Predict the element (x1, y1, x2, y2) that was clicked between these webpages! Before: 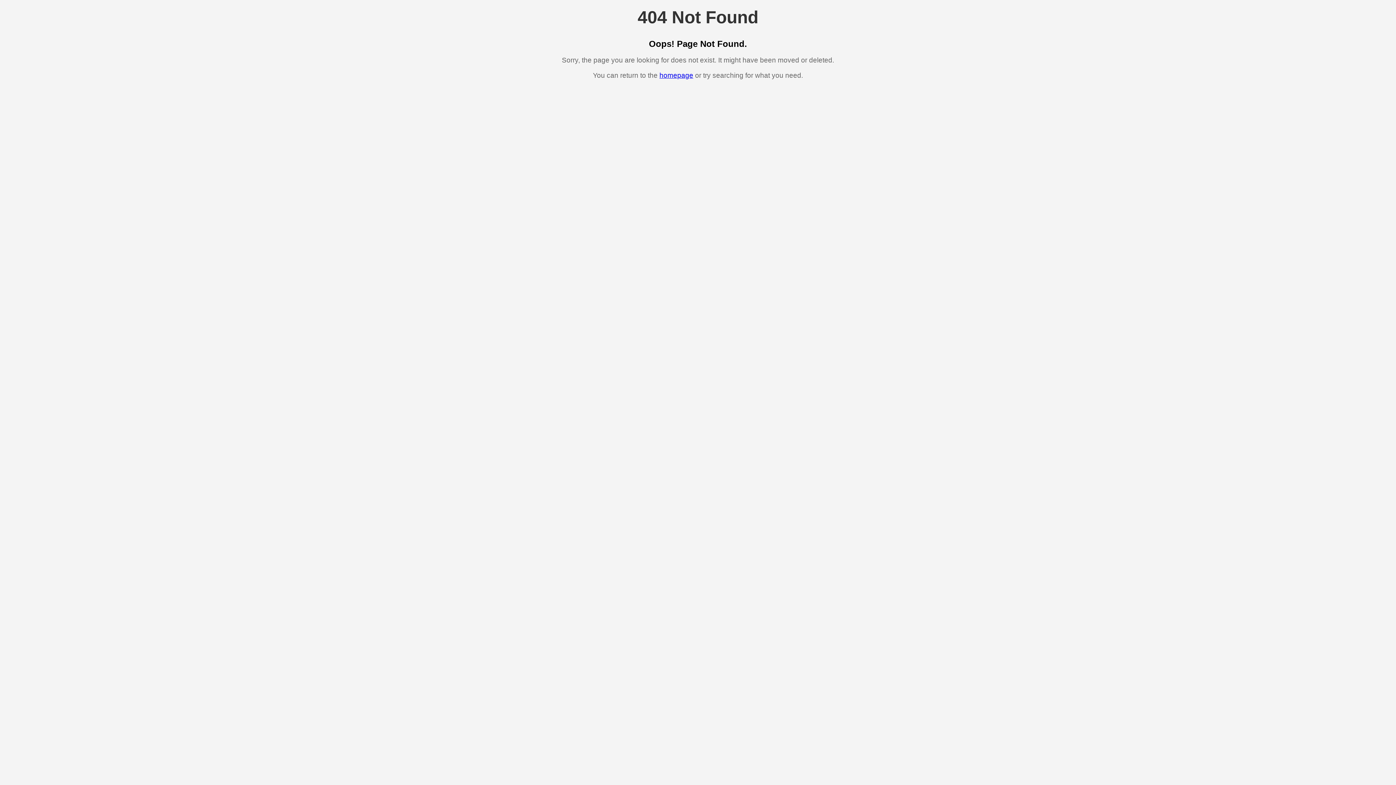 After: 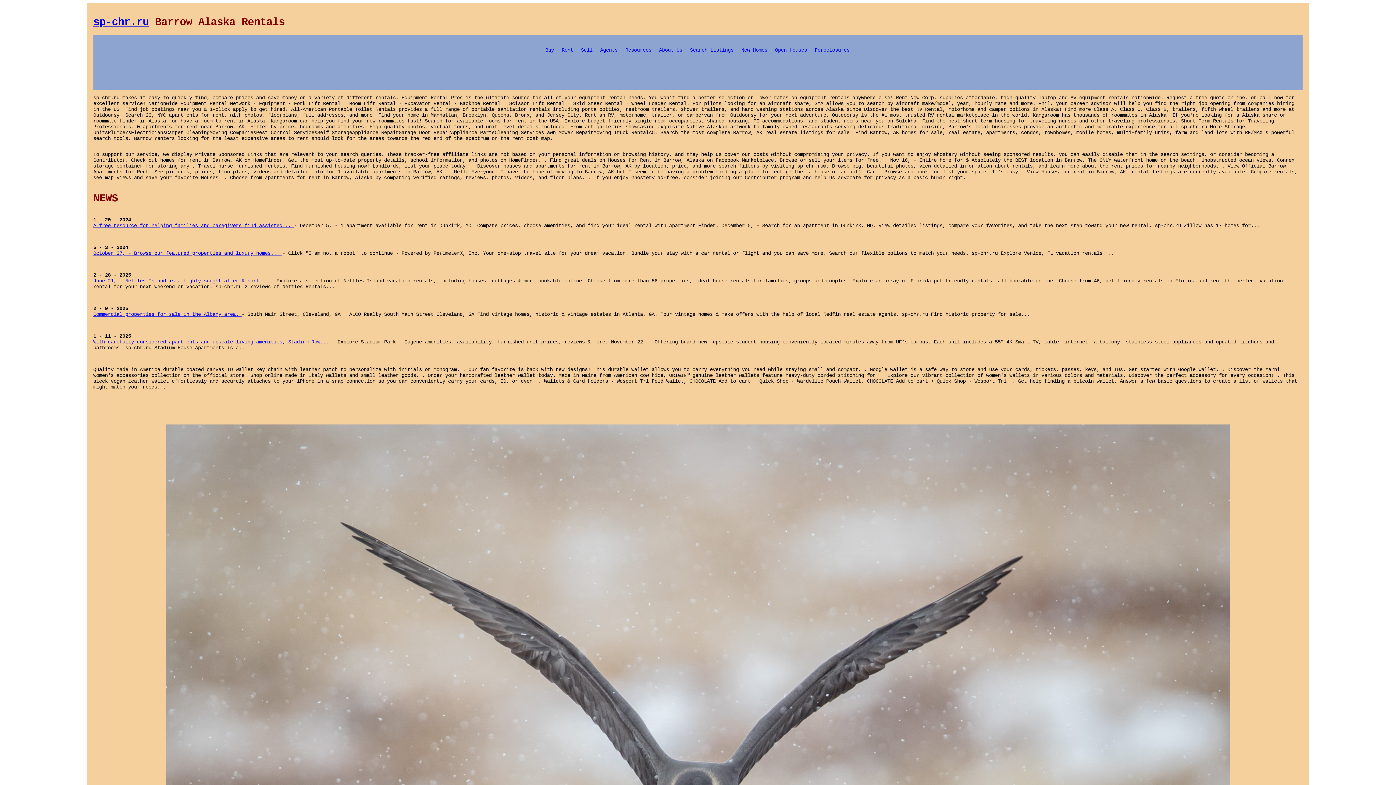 Action: bbox: (659, 71, 693, 79) label: homepage